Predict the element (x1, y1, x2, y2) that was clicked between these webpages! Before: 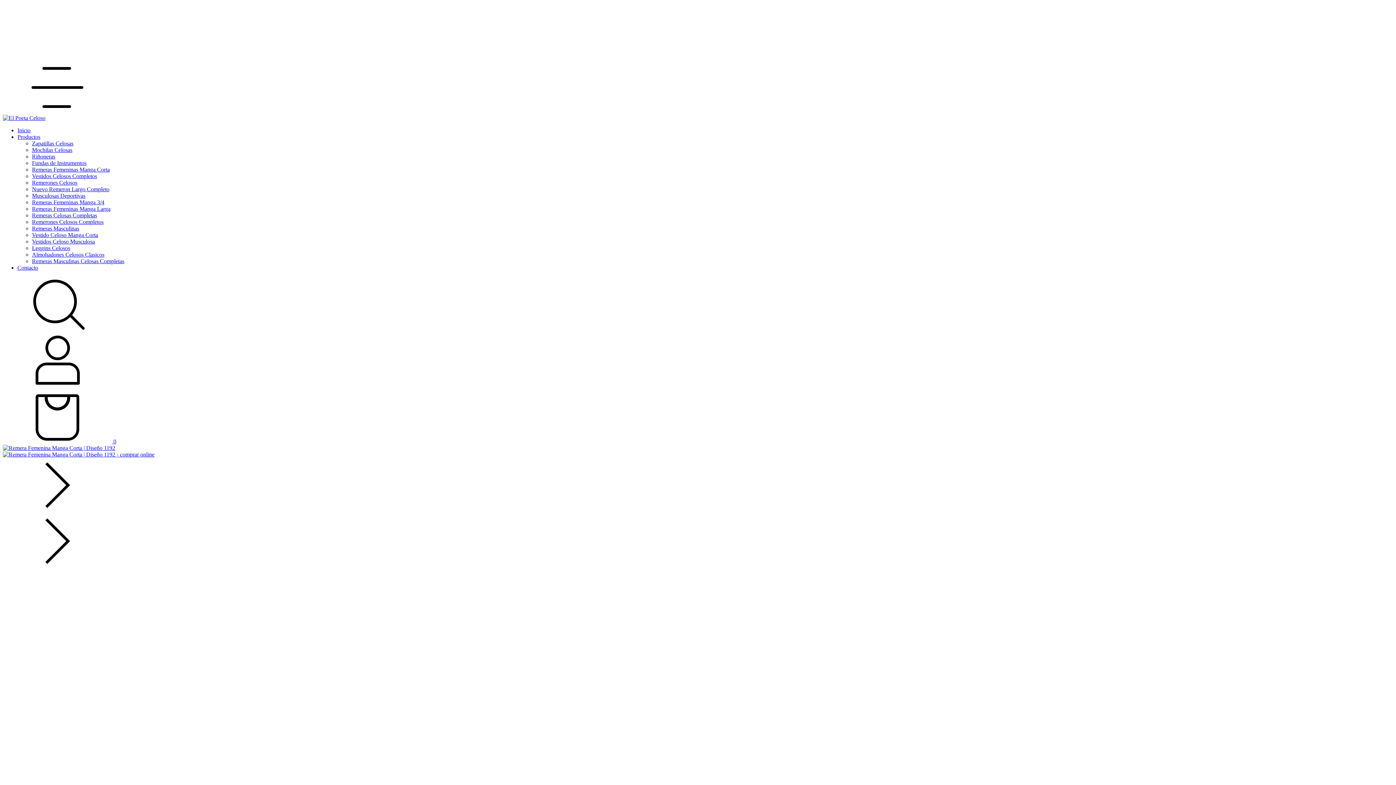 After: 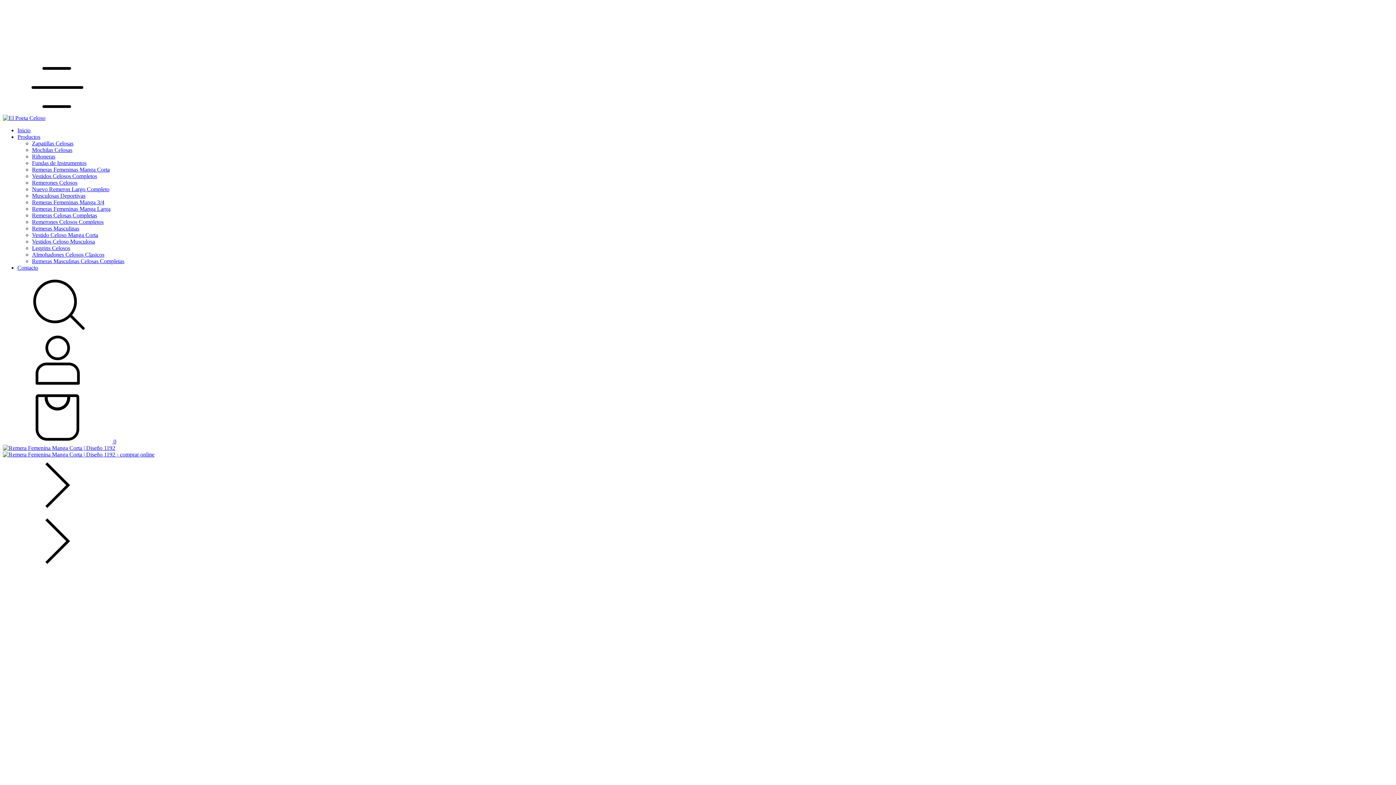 Action: bbox: (2, 108, 112, 114) label: Menú